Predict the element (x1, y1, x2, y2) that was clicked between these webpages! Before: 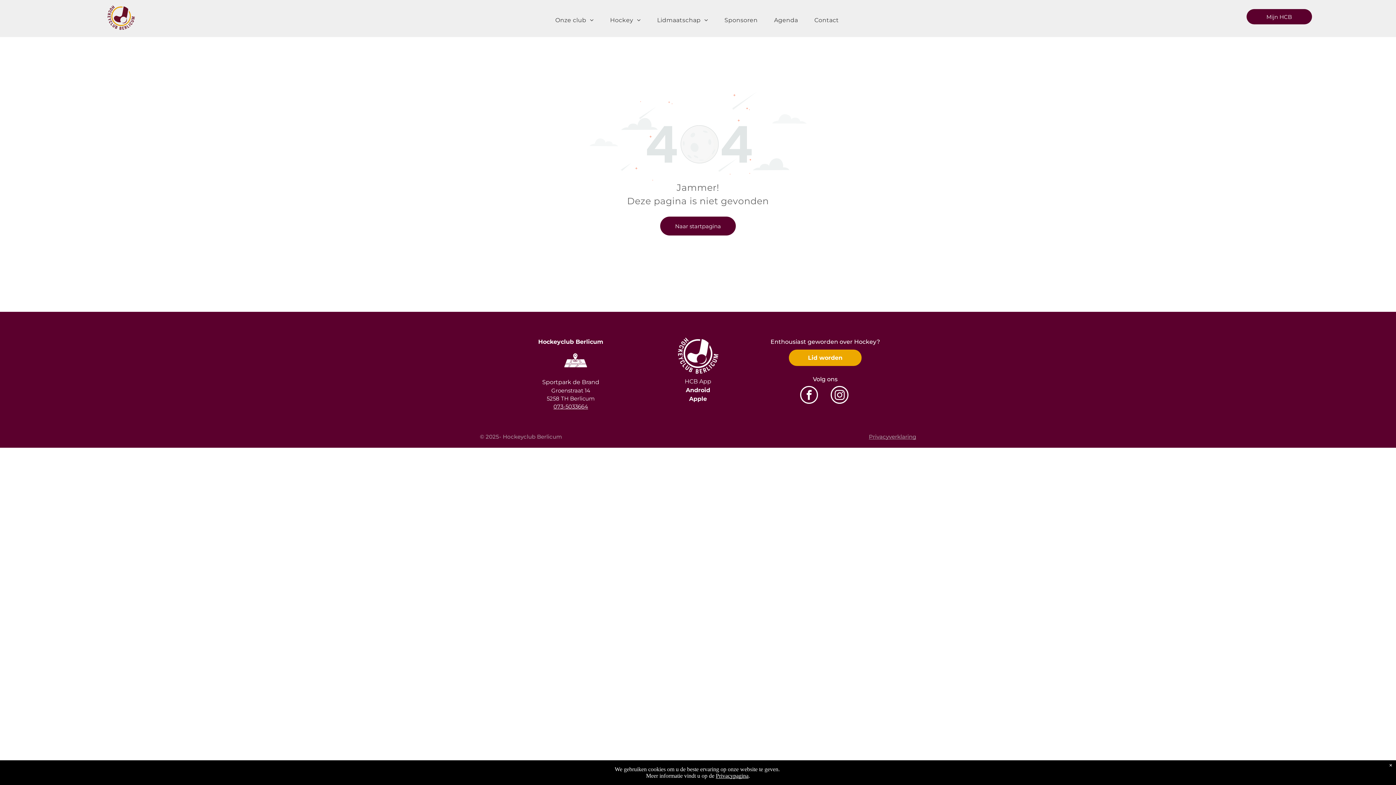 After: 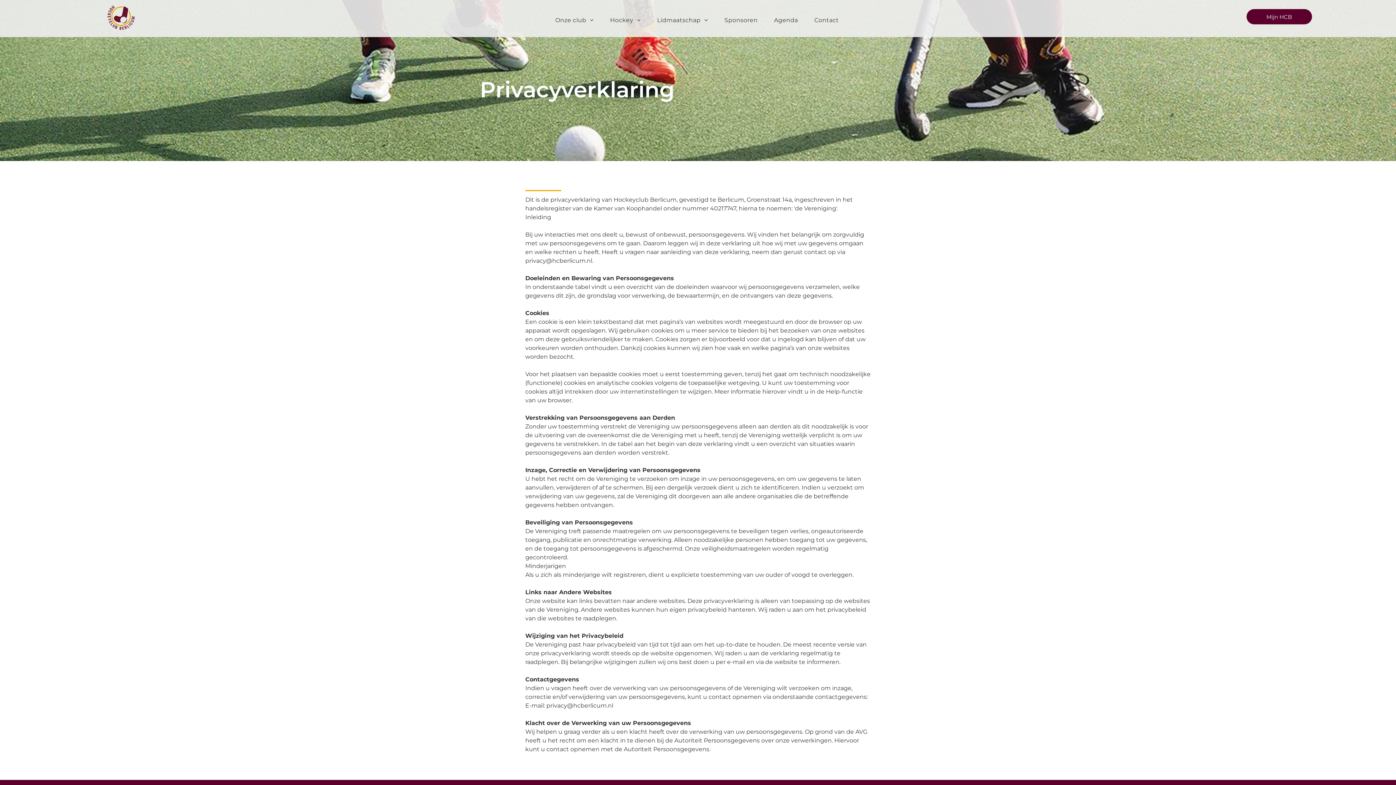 Action: label: Privacypagina bbox: (716, 773, 748, 779)